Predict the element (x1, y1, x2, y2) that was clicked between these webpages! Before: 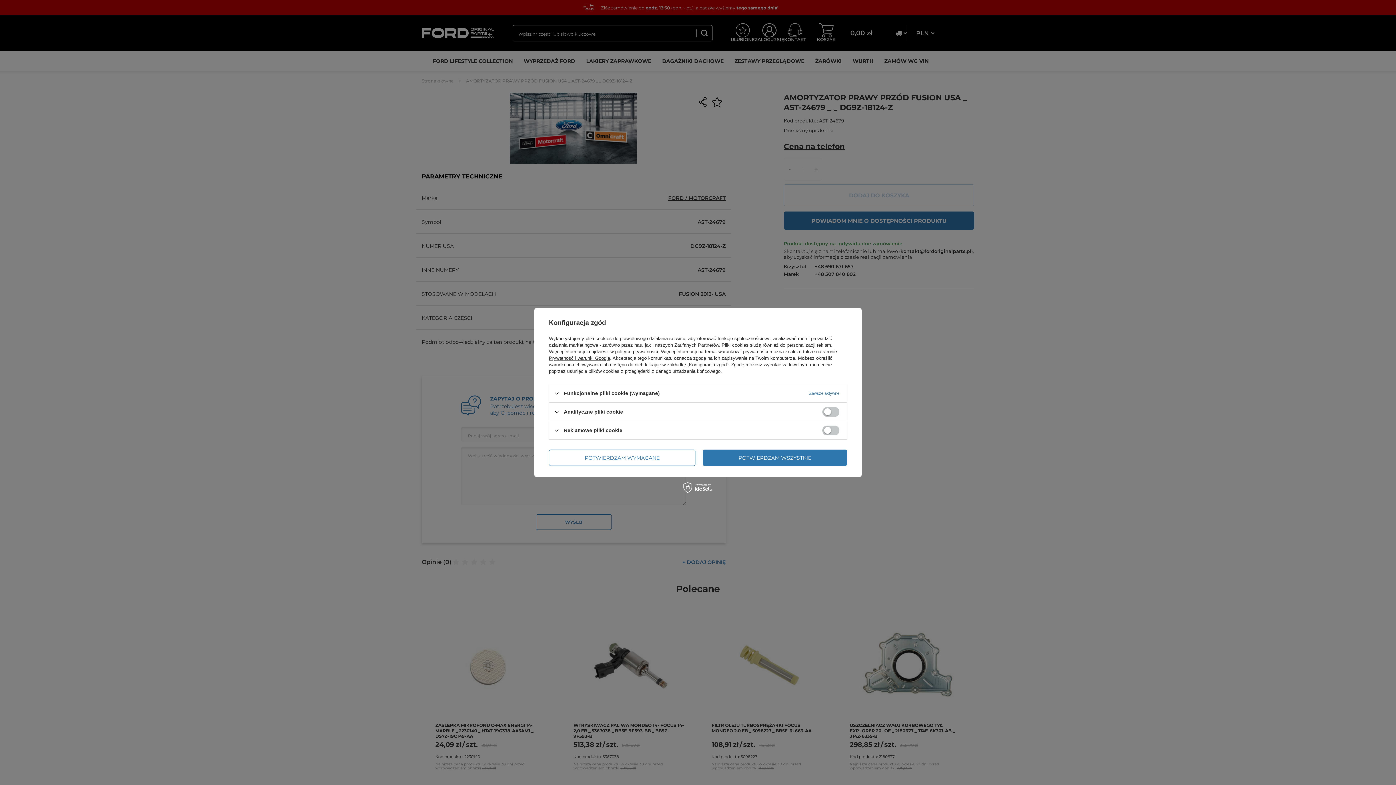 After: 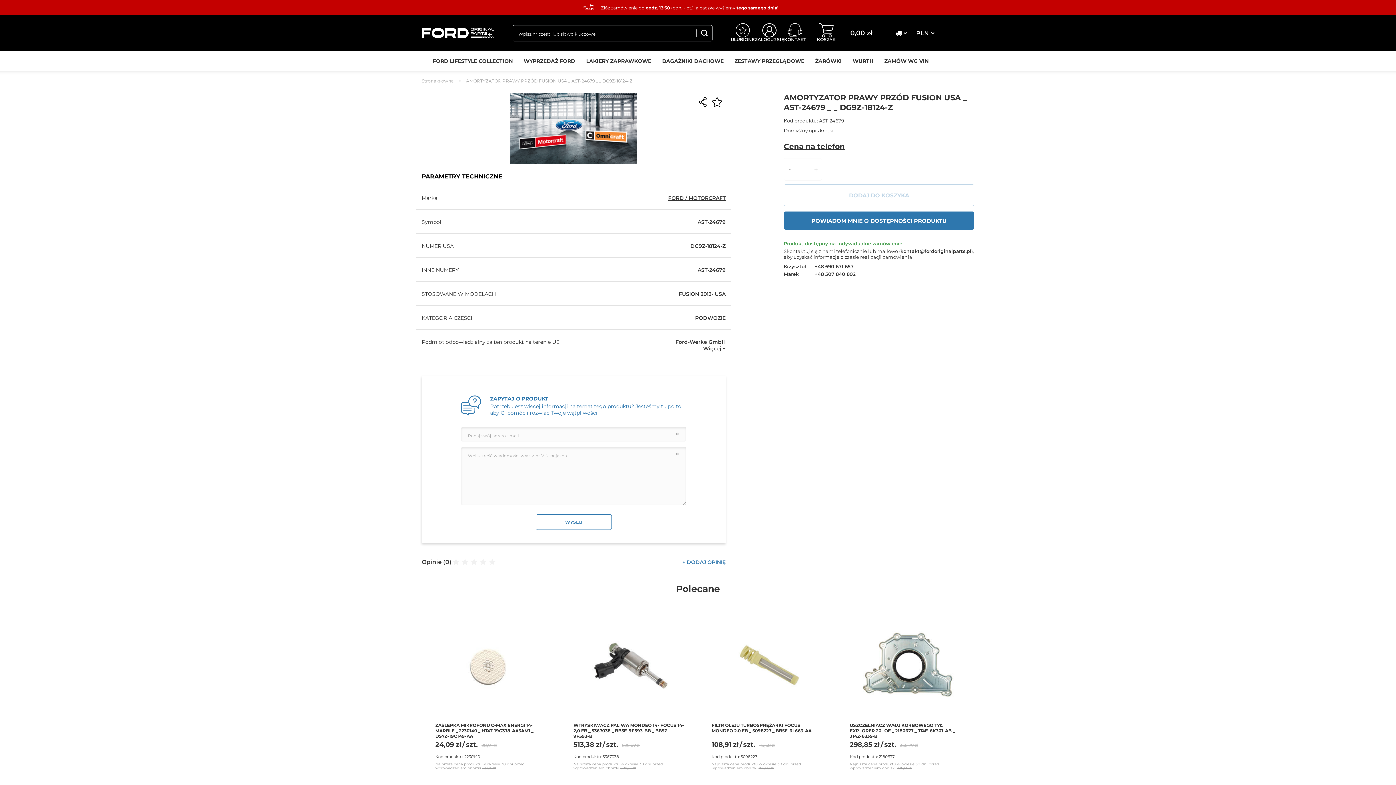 Action: label: POTWIERDZAM WYMAGANE bbox: (549, 449, 695, 466)